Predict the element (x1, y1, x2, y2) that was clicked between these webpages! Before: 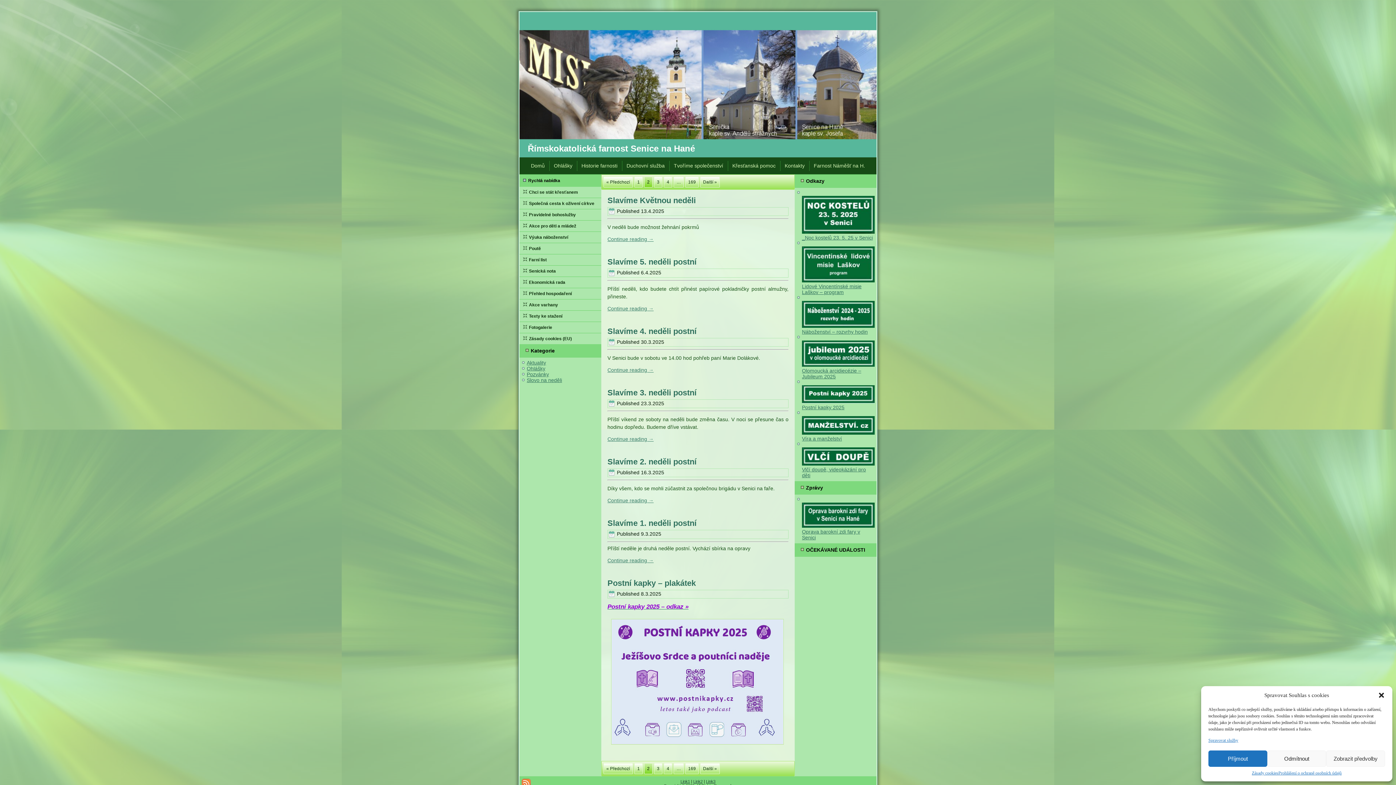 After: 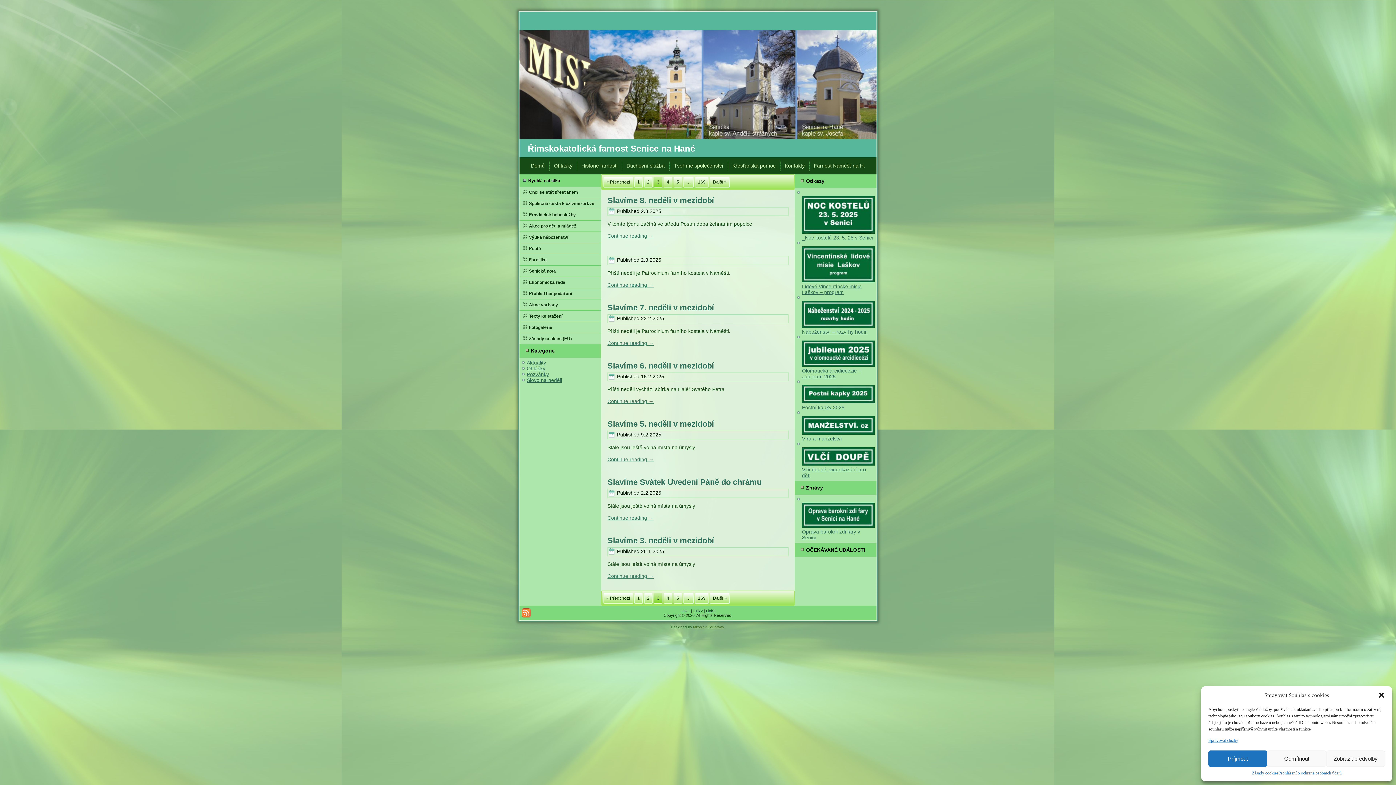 Action: bbox: (654, 763, 662, 774) label: 3